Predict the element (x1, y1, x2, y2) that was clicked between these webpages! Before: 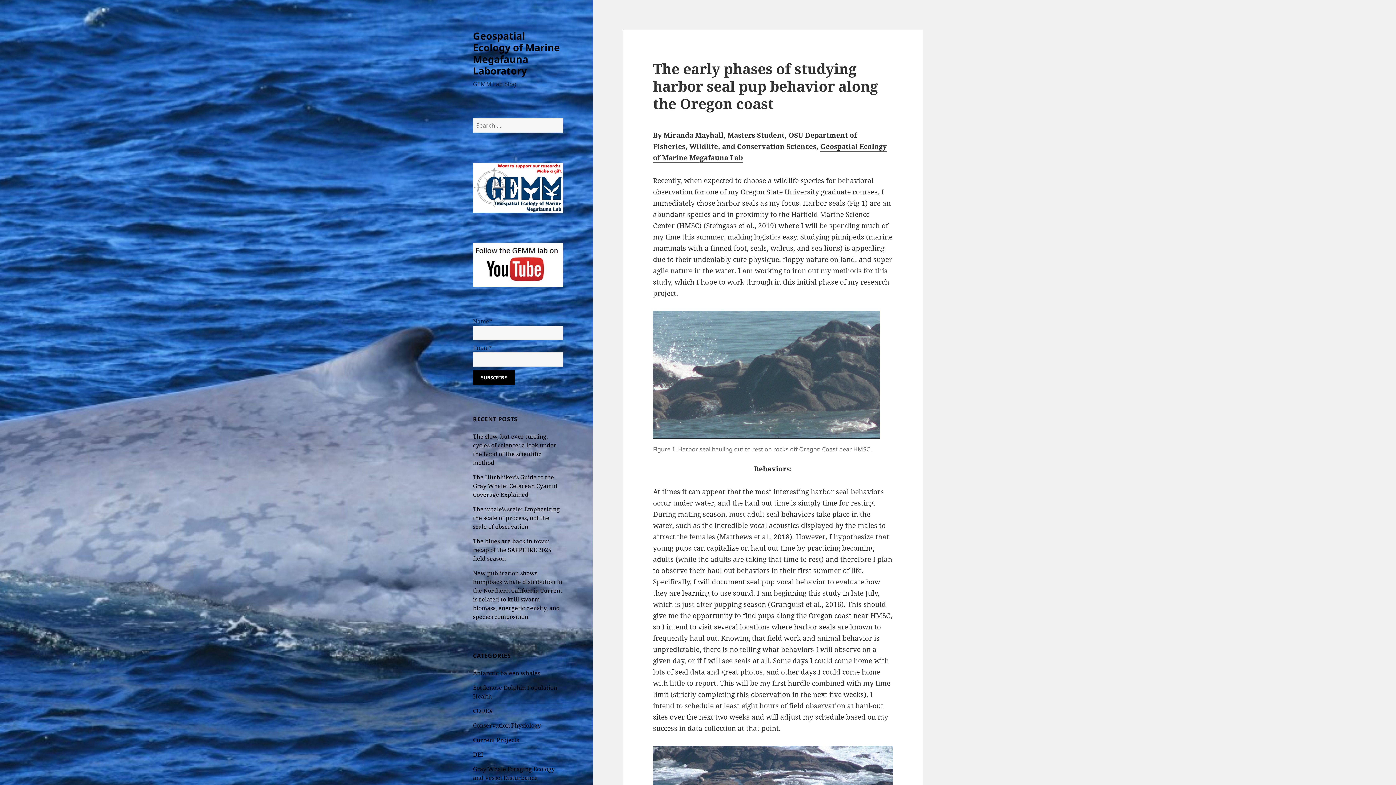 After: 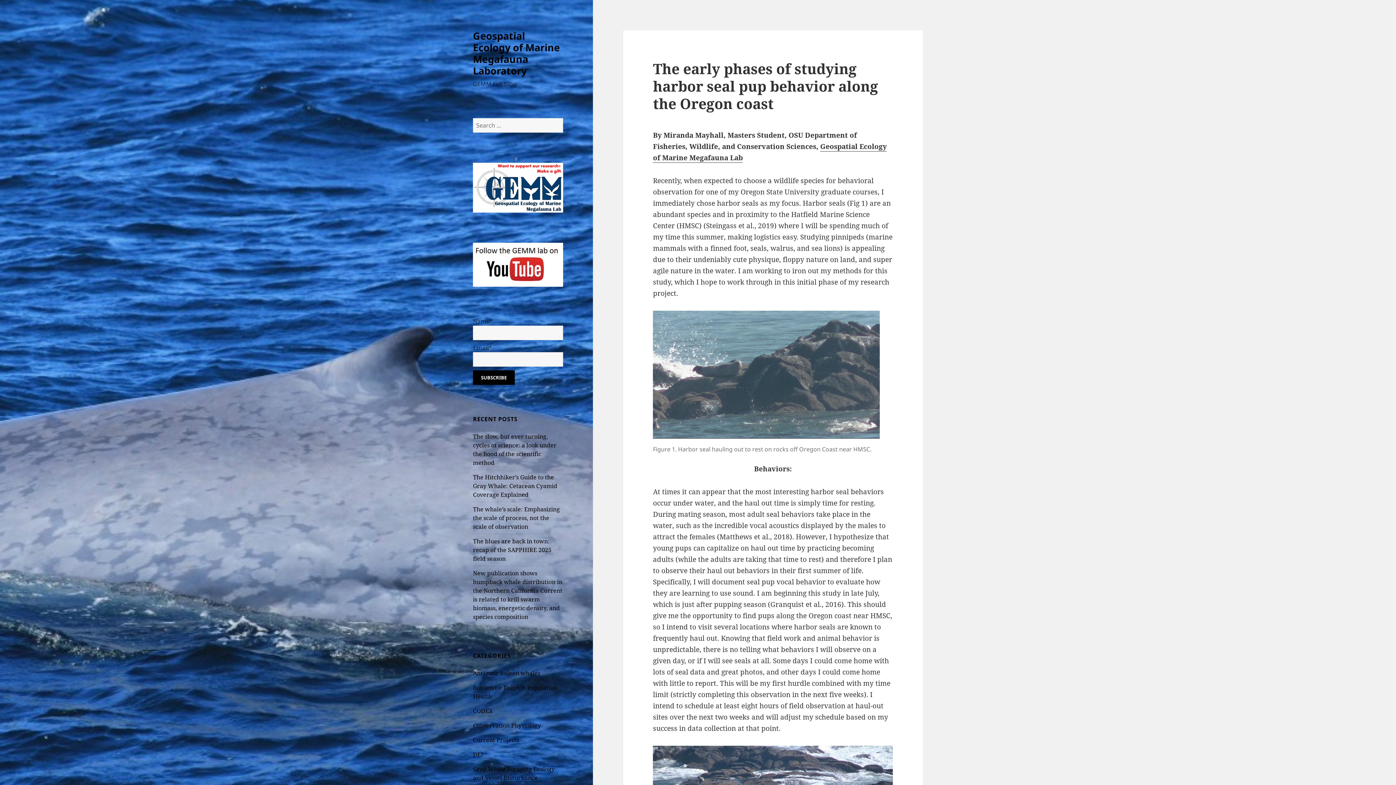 Action: bbox: (473, 183, 563, 191)